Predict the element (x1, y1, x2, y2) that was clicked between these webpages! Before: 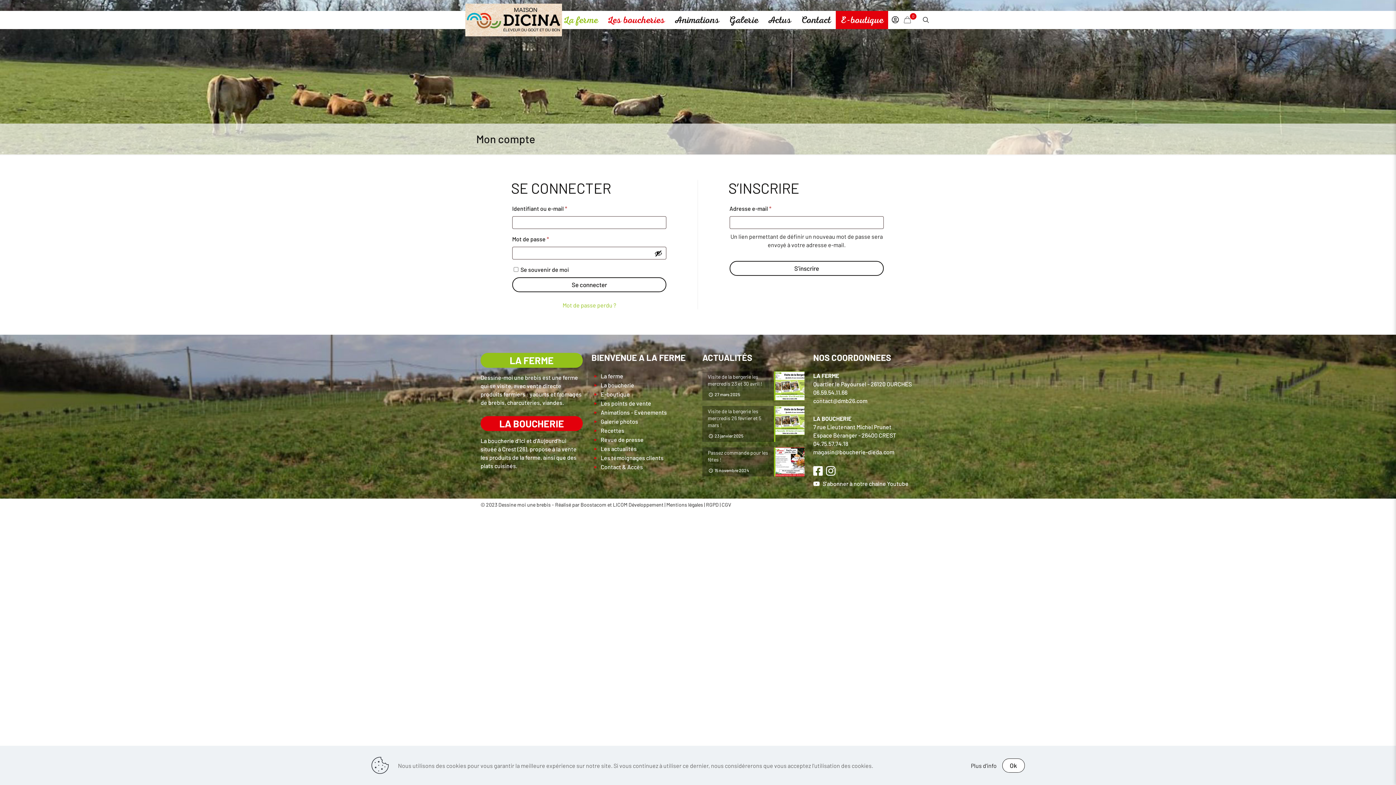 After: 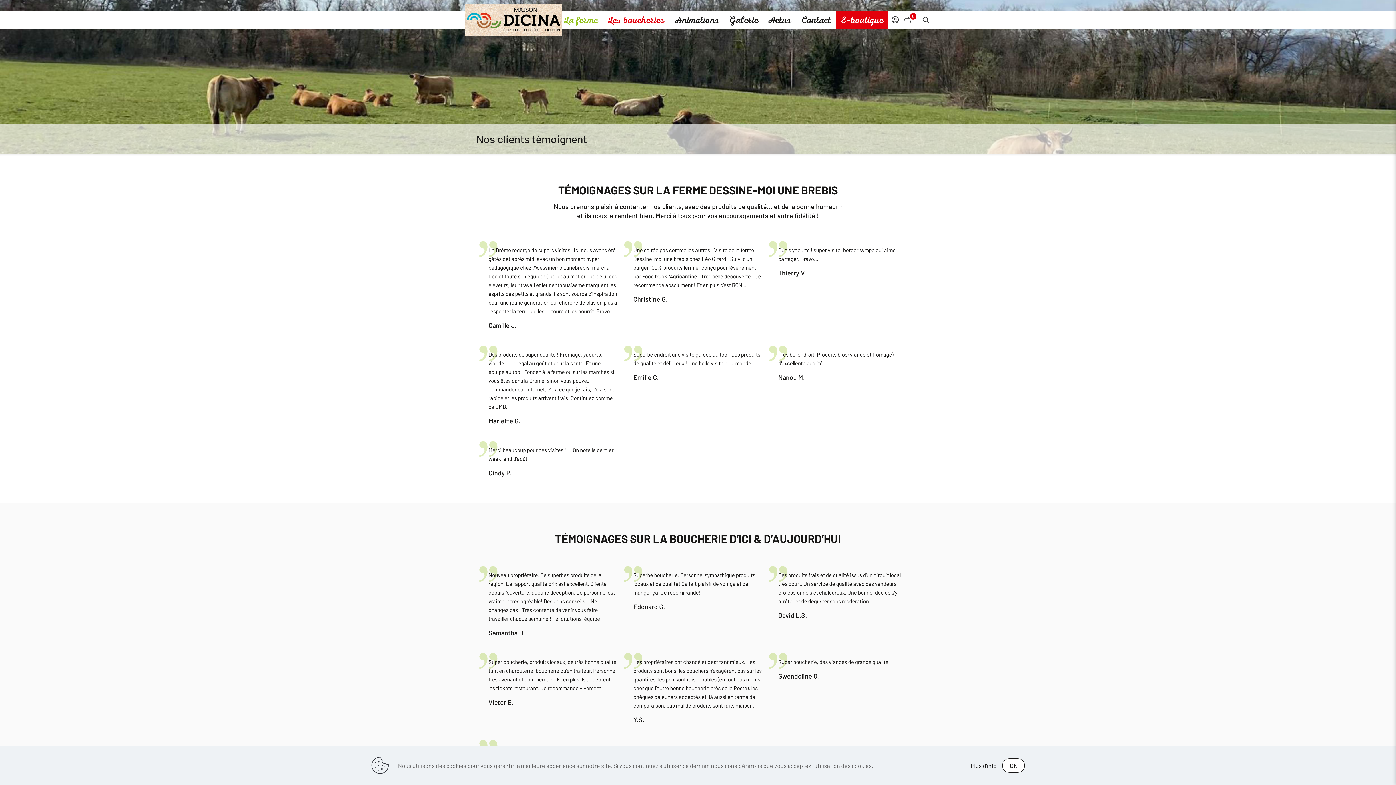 Action: bbox: (591, 454, 663, 461) label:  Les témoignages clients